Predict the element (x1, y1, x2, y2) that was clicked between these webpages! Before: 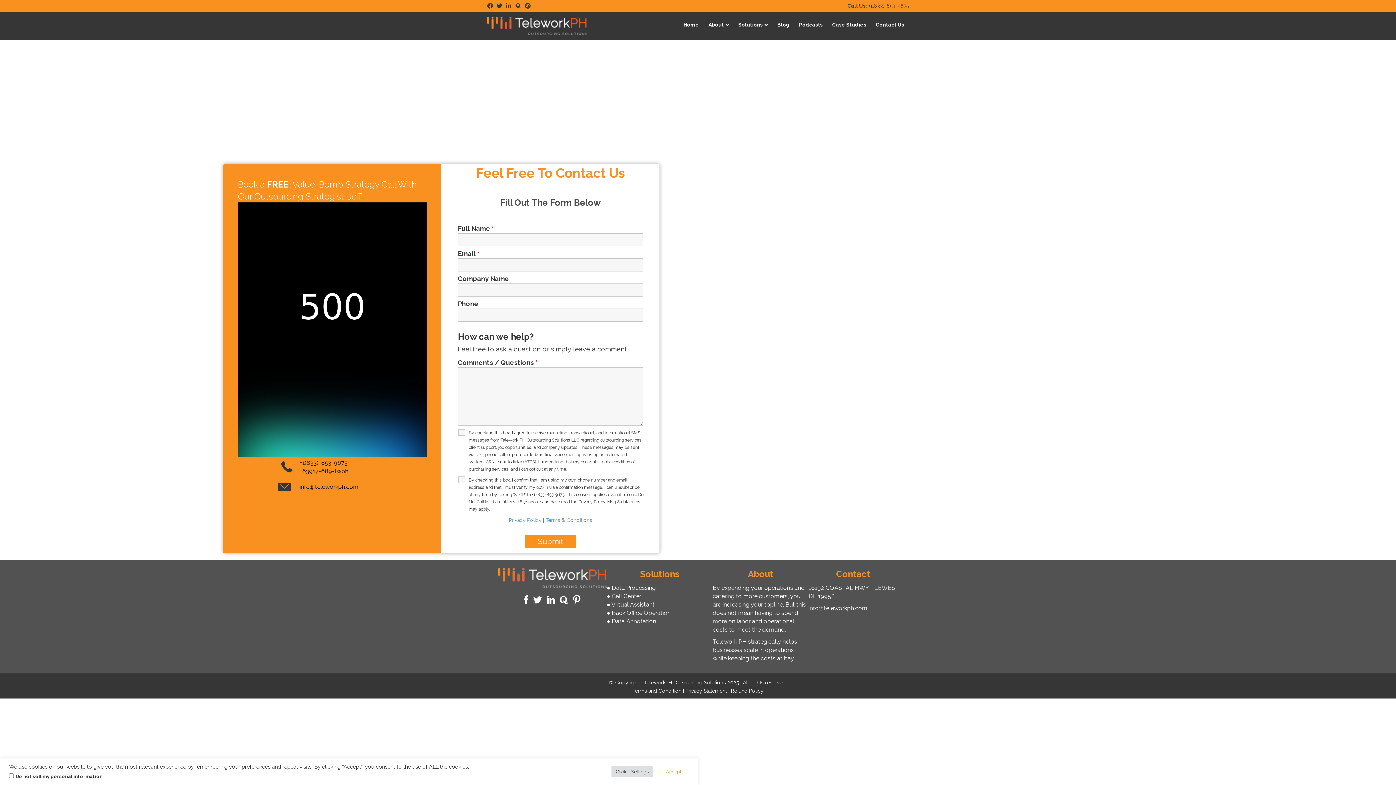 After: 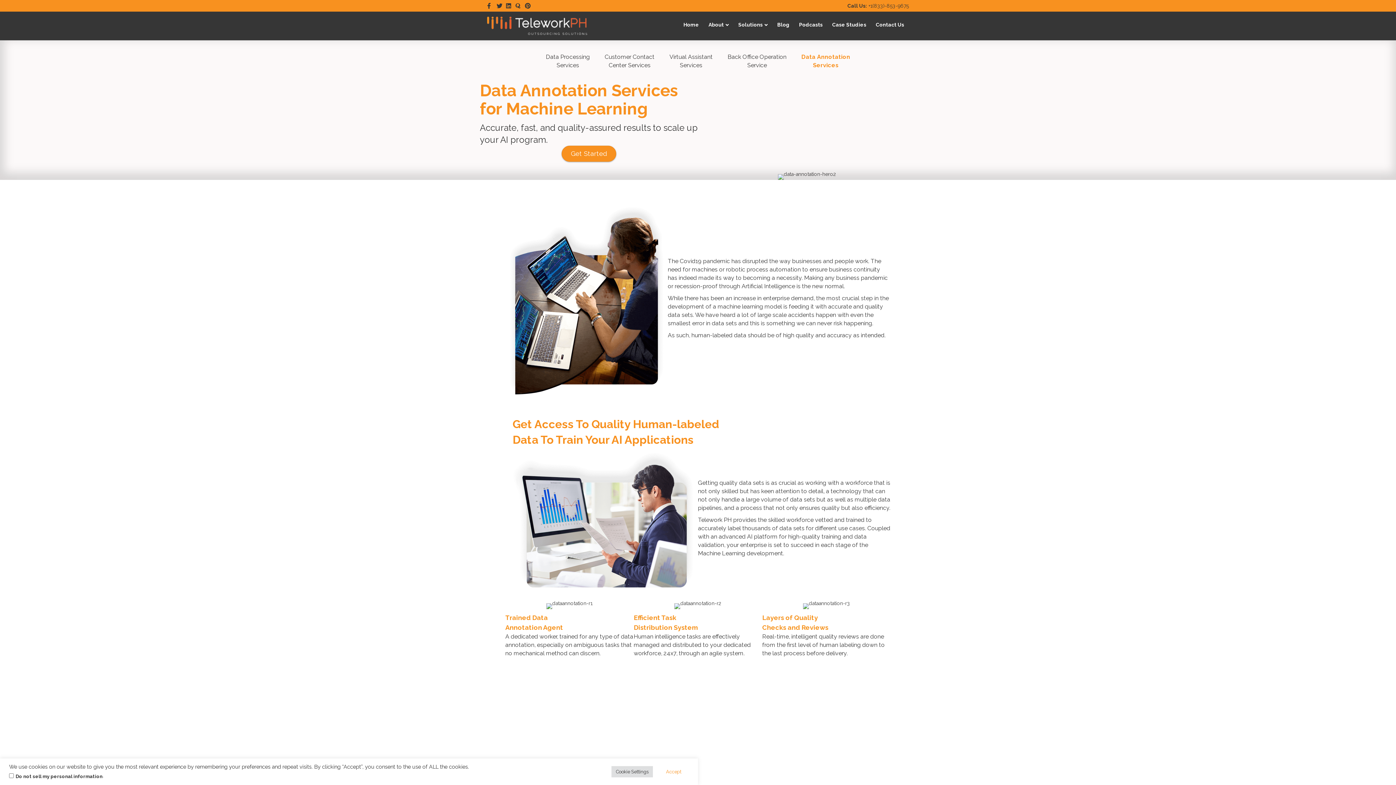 Action: bbox: (606, 618, 656, 625) label: ● Data Annotation